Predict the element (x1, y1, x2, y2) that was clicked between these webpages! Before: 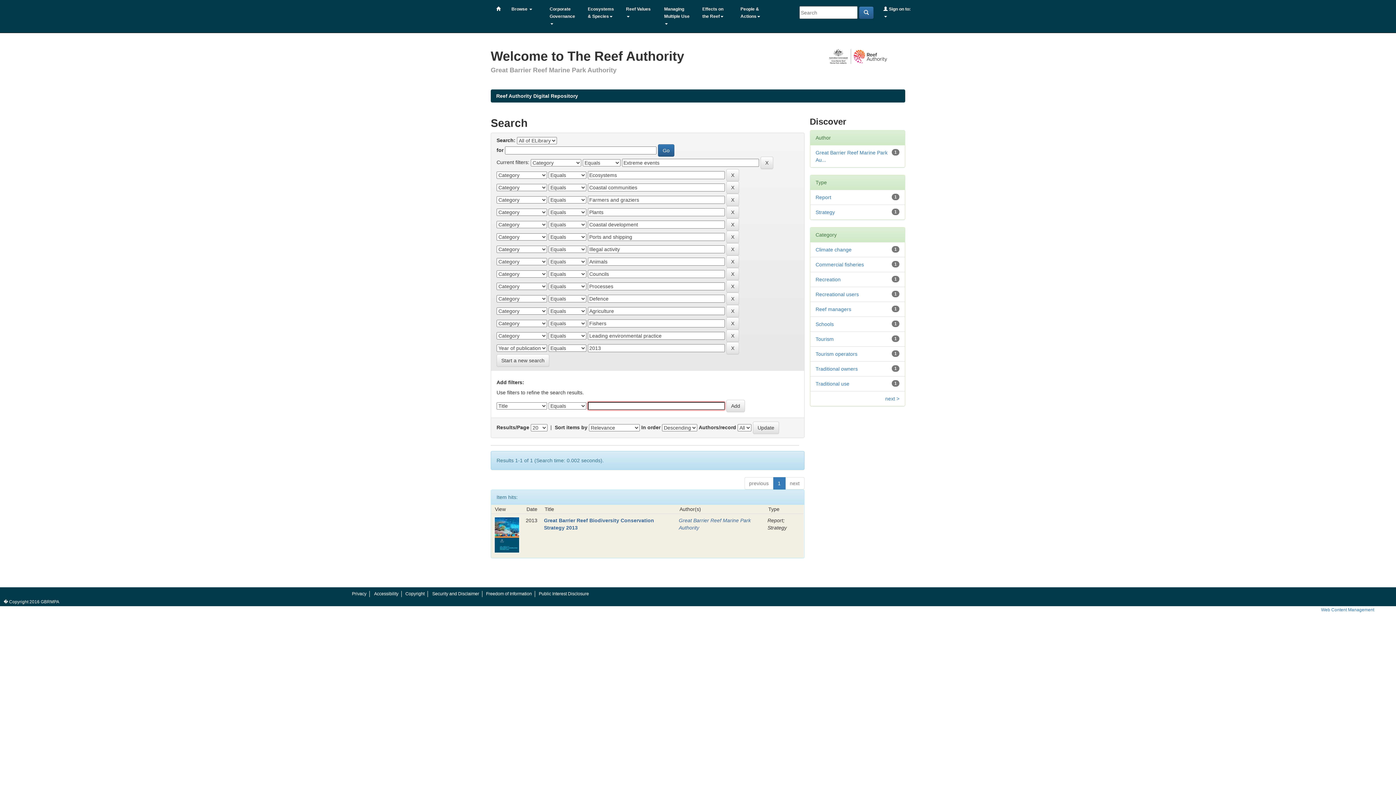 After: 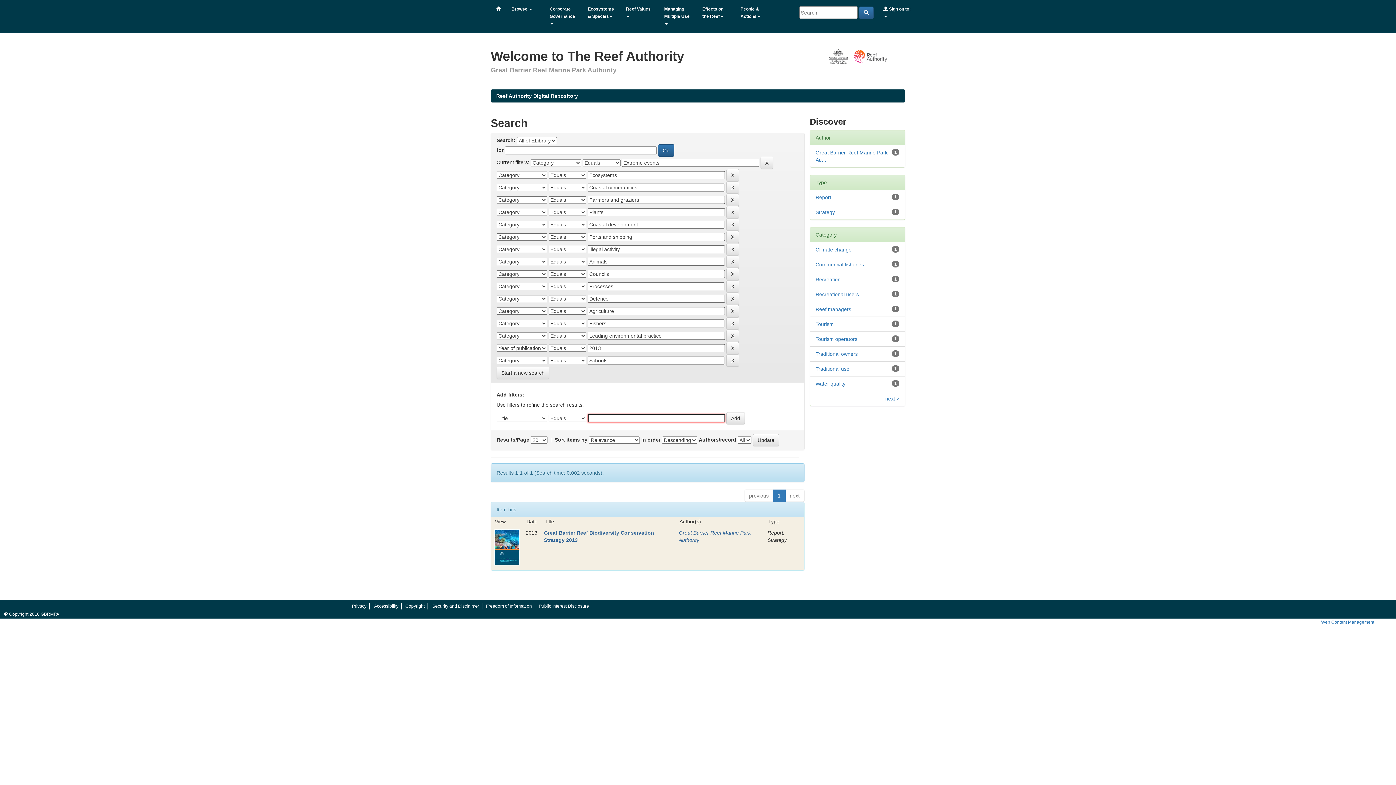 Action: bbox: (815, 321, 834, 327) label: Schools